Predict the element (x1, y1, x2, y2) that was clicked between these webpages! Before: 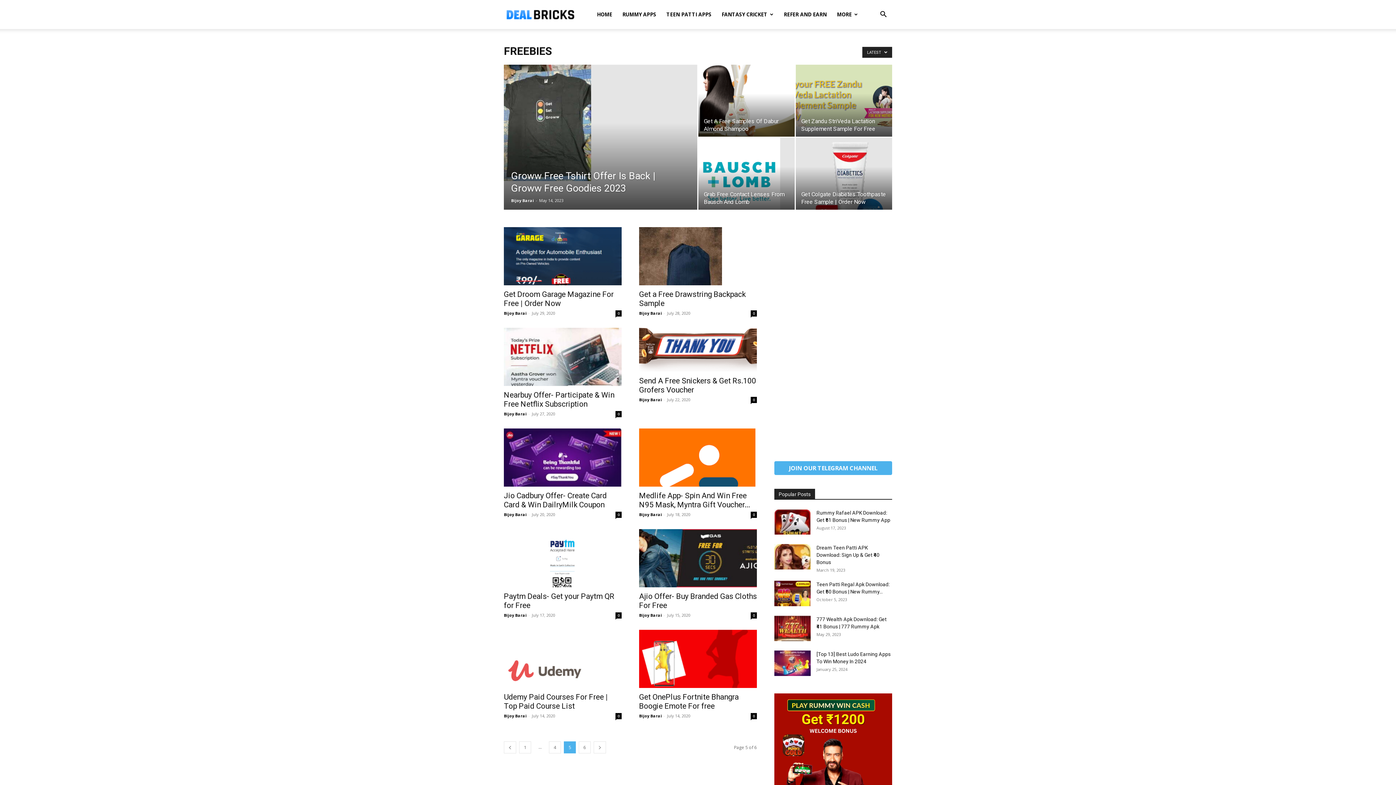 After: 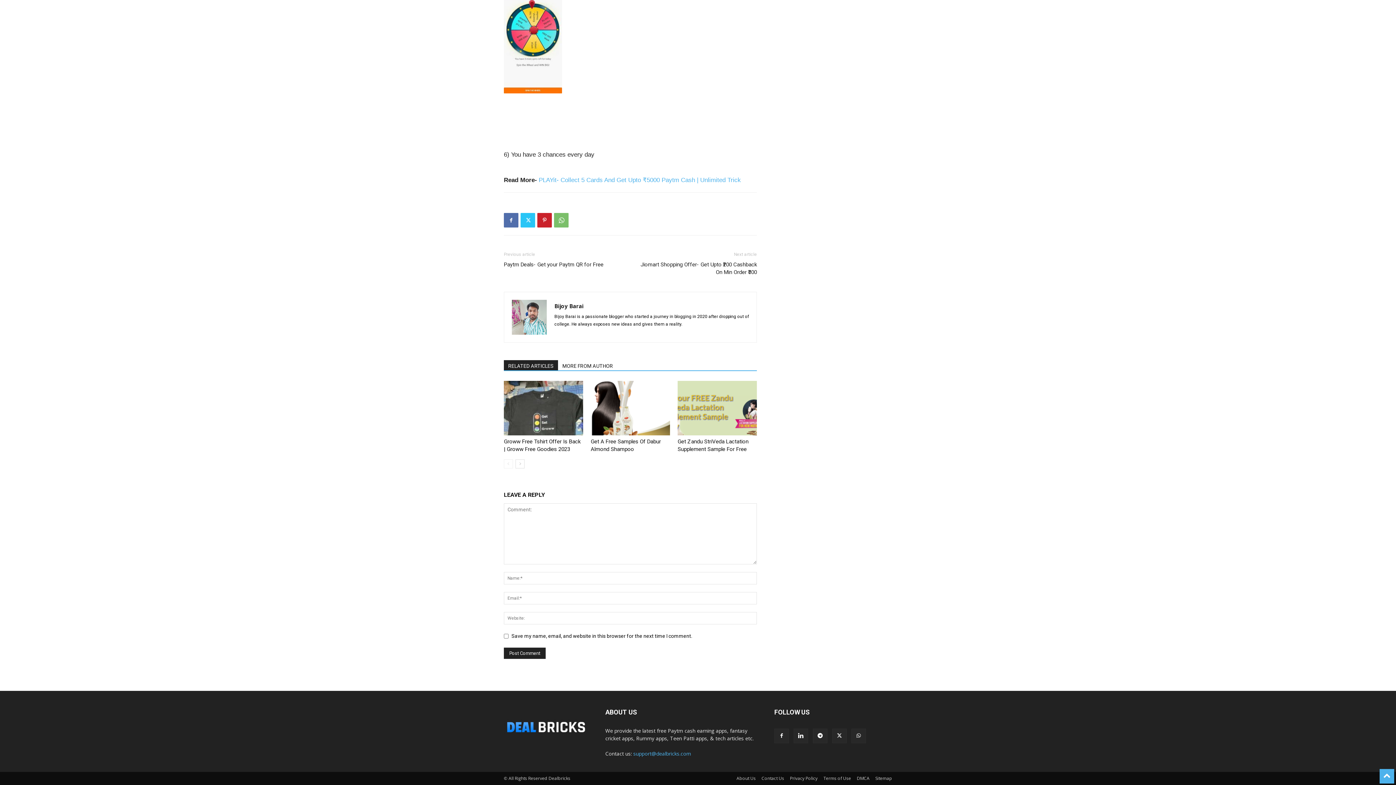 Action: bbox: (750, 512, 757, 518) label: 0